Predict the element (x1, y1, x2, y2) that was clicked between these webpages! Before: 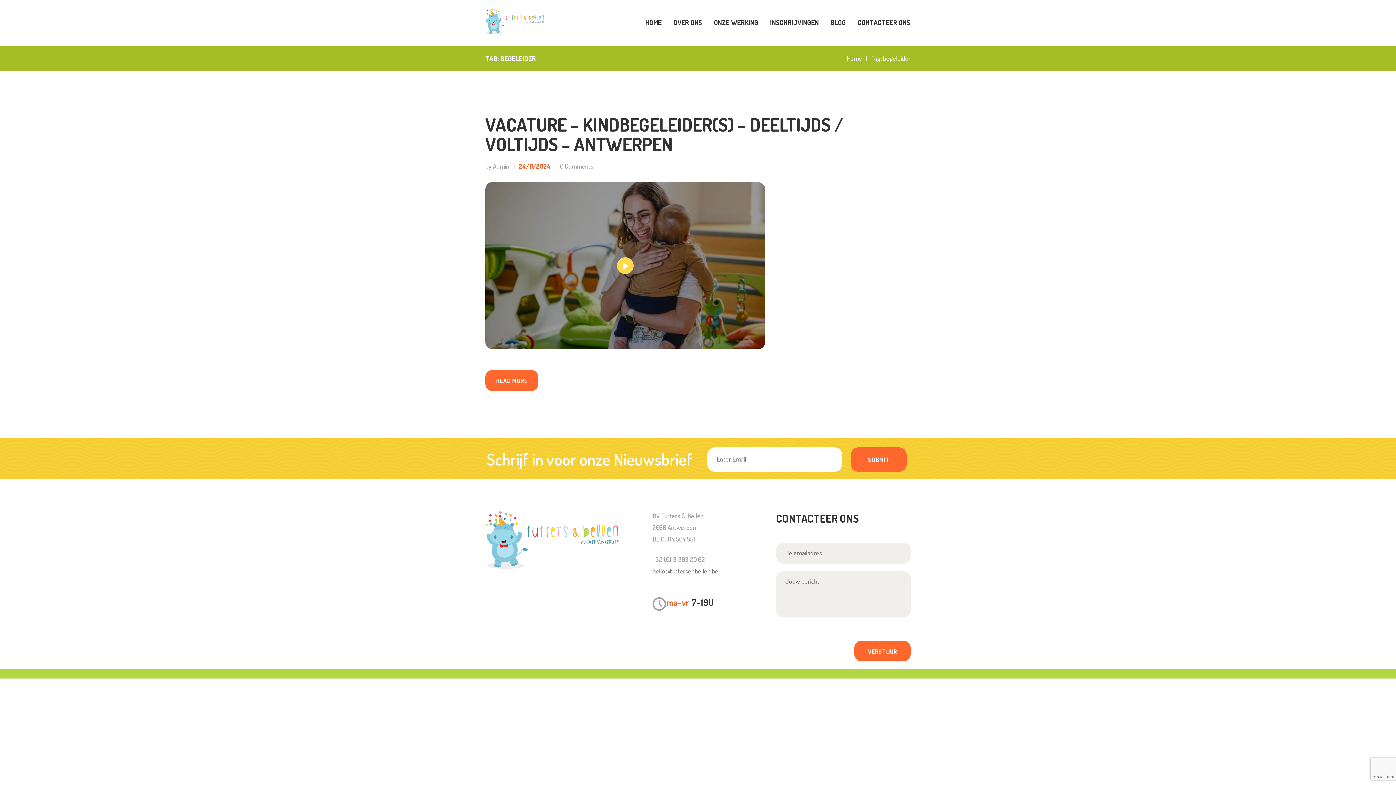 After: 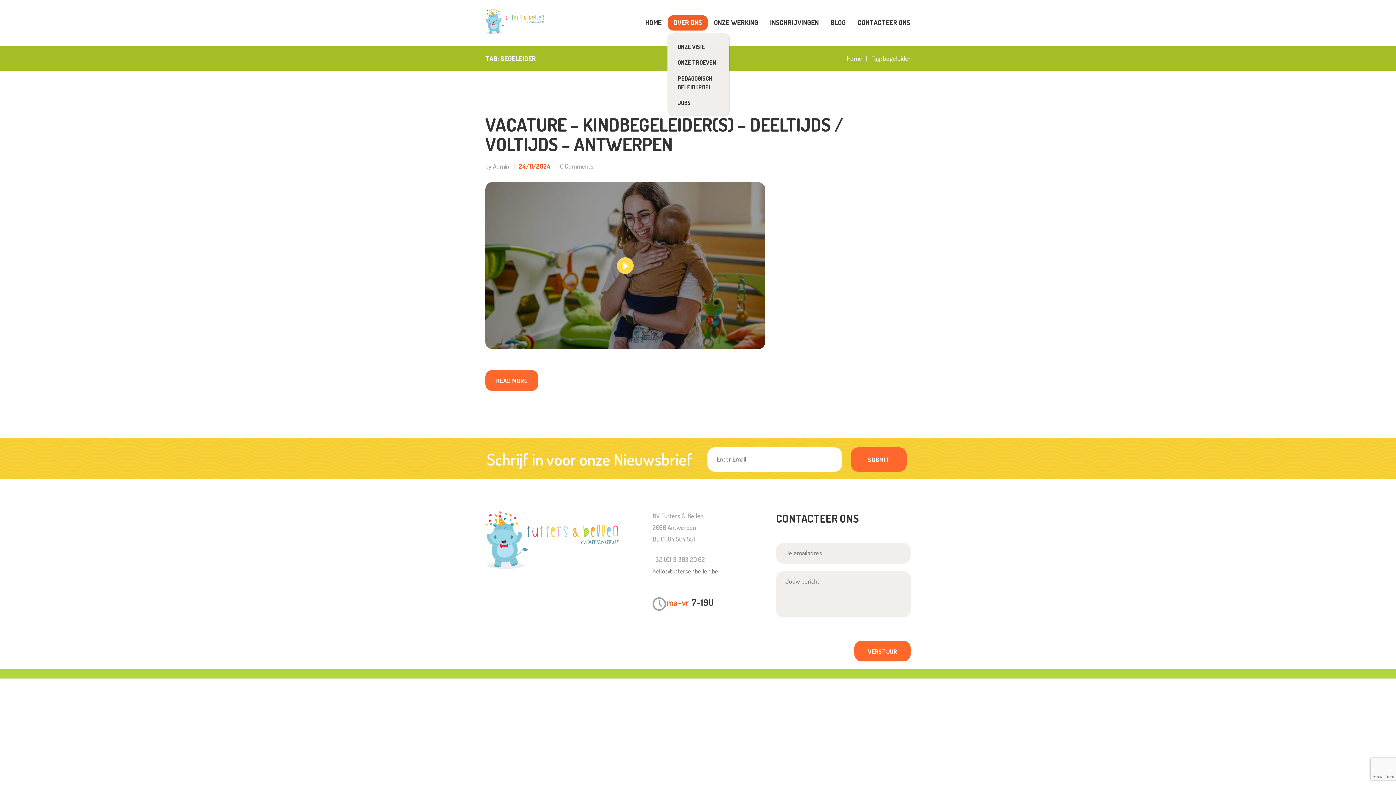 Action: bbox: (668, 15, 707, 30) label: OVER ONS